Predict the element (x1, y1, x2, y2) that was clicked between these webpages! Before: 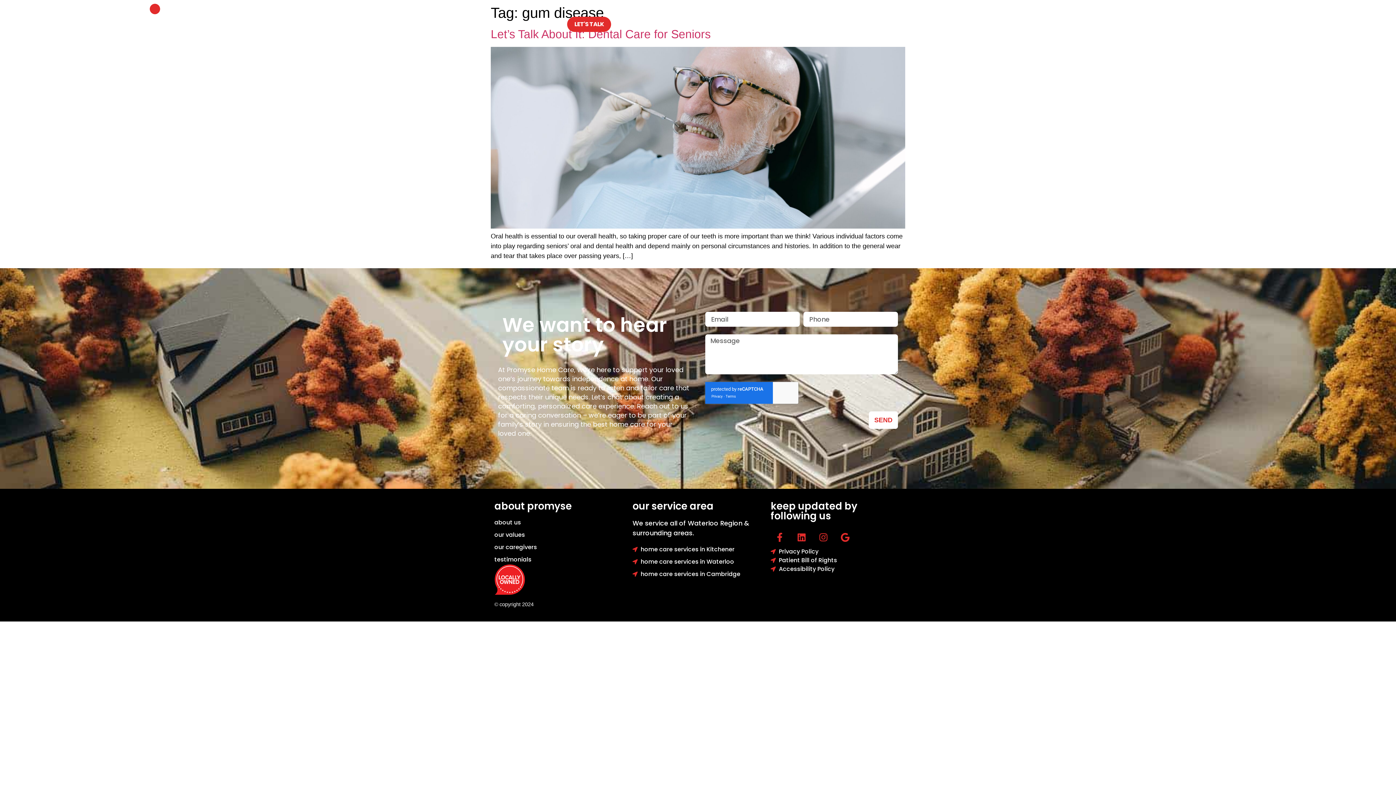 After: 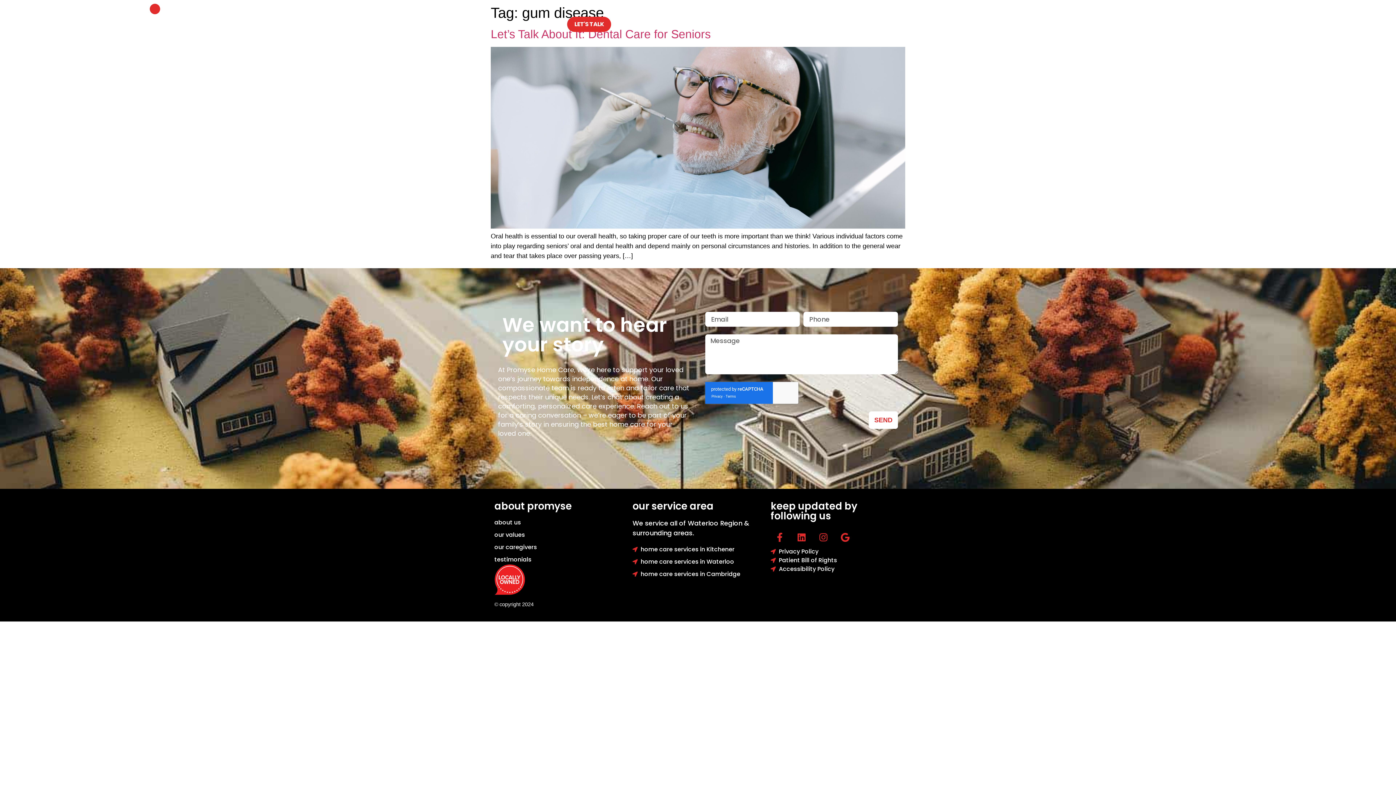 Action: bbox: (770, 565, 901, 573) label: Accessibility Policy